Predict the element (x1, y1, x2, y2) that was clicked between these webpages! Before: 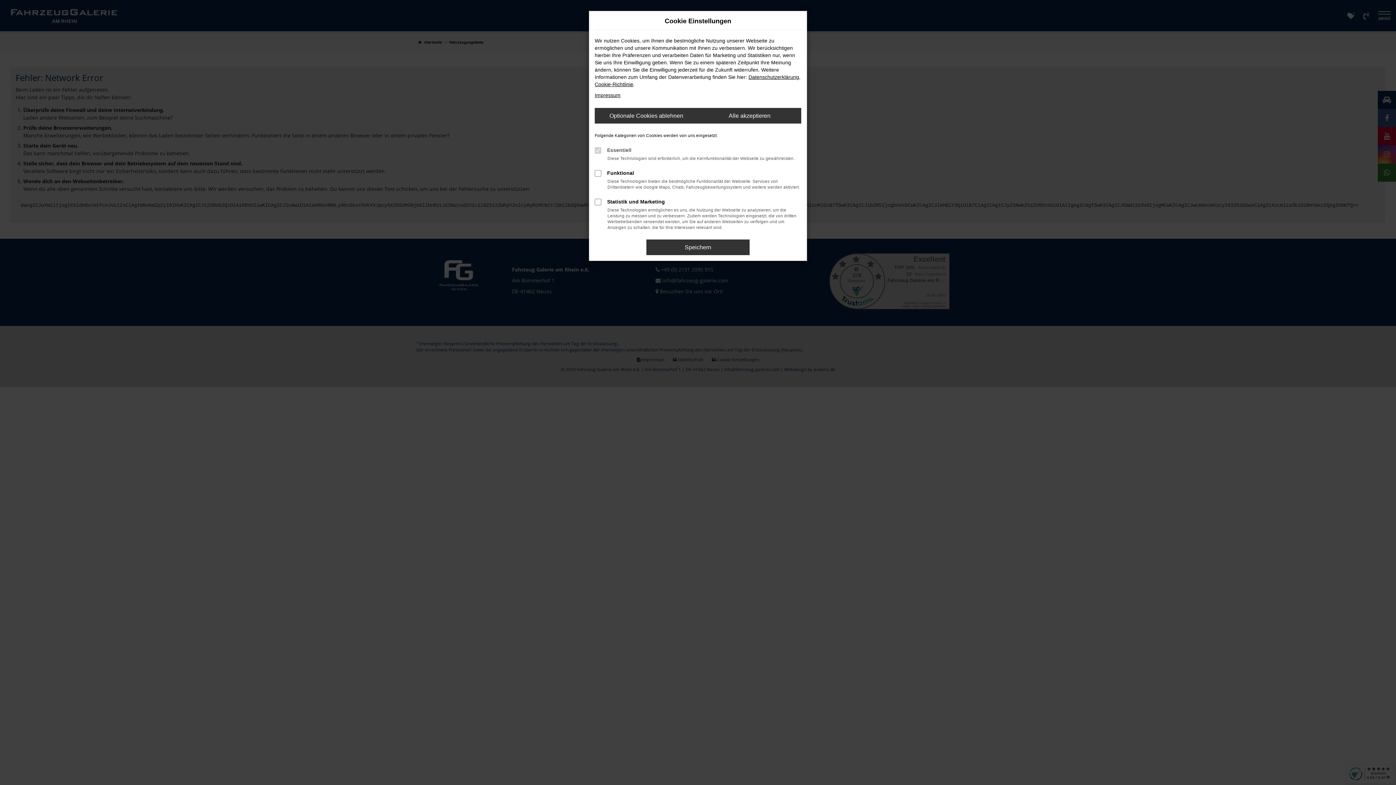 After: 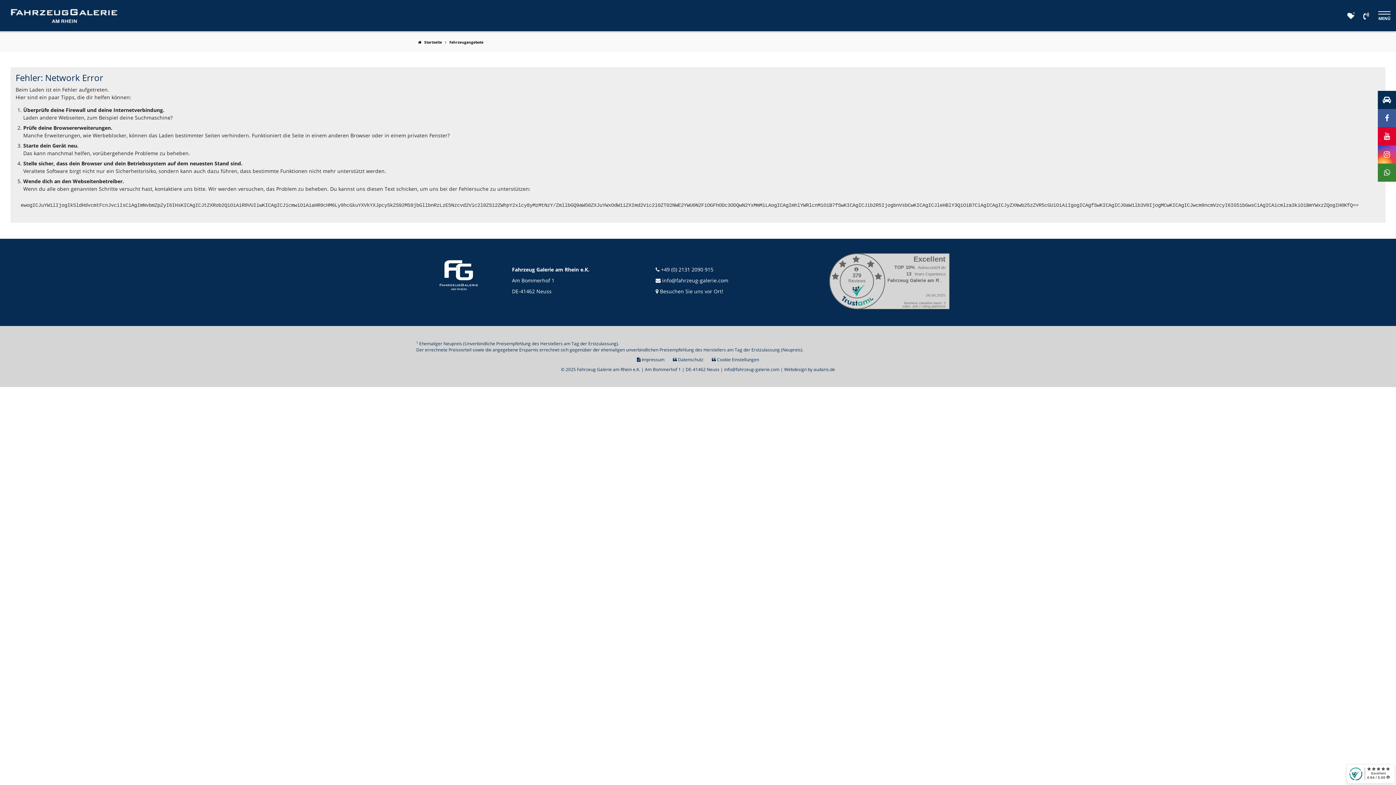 Action: bbox: (594, 108, 698, 123) label: Optionale Cookies ablehnen